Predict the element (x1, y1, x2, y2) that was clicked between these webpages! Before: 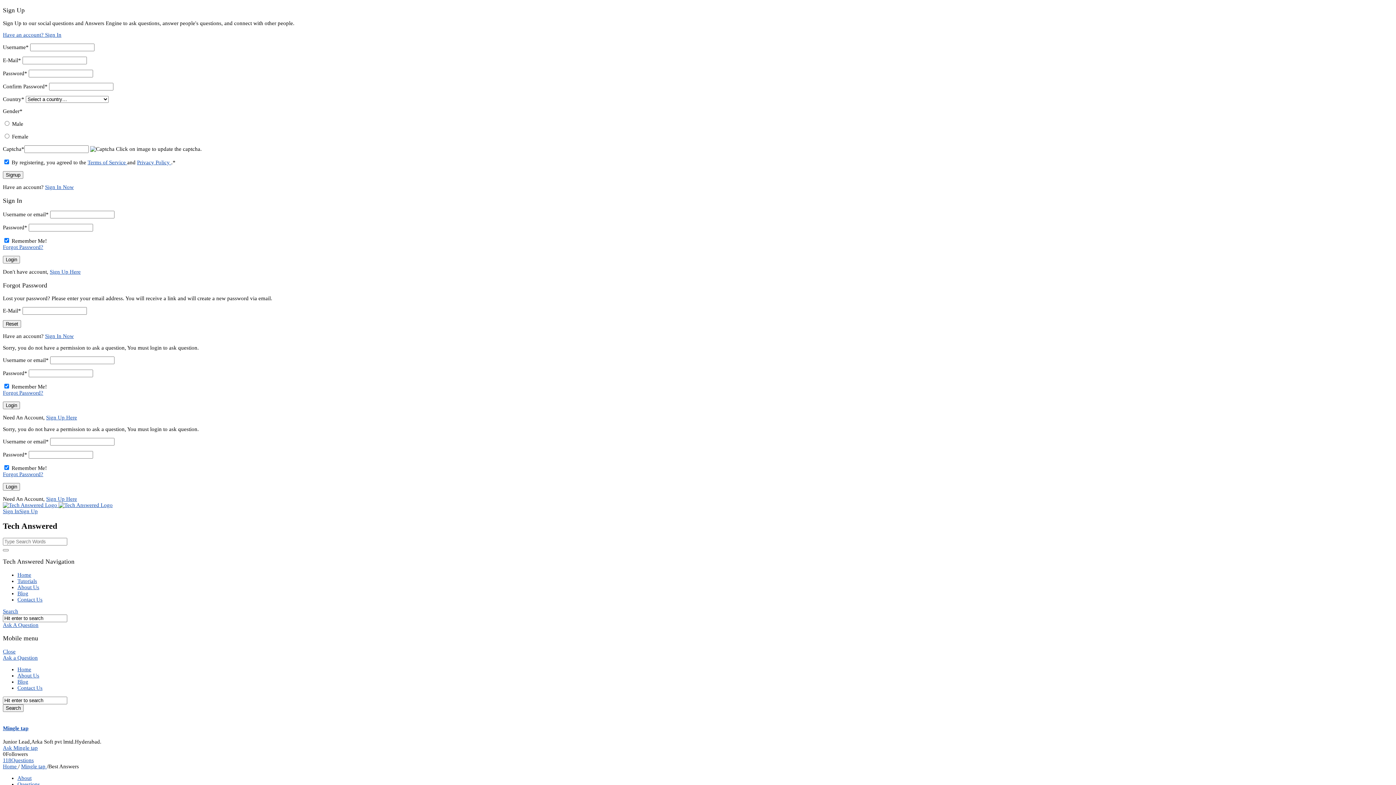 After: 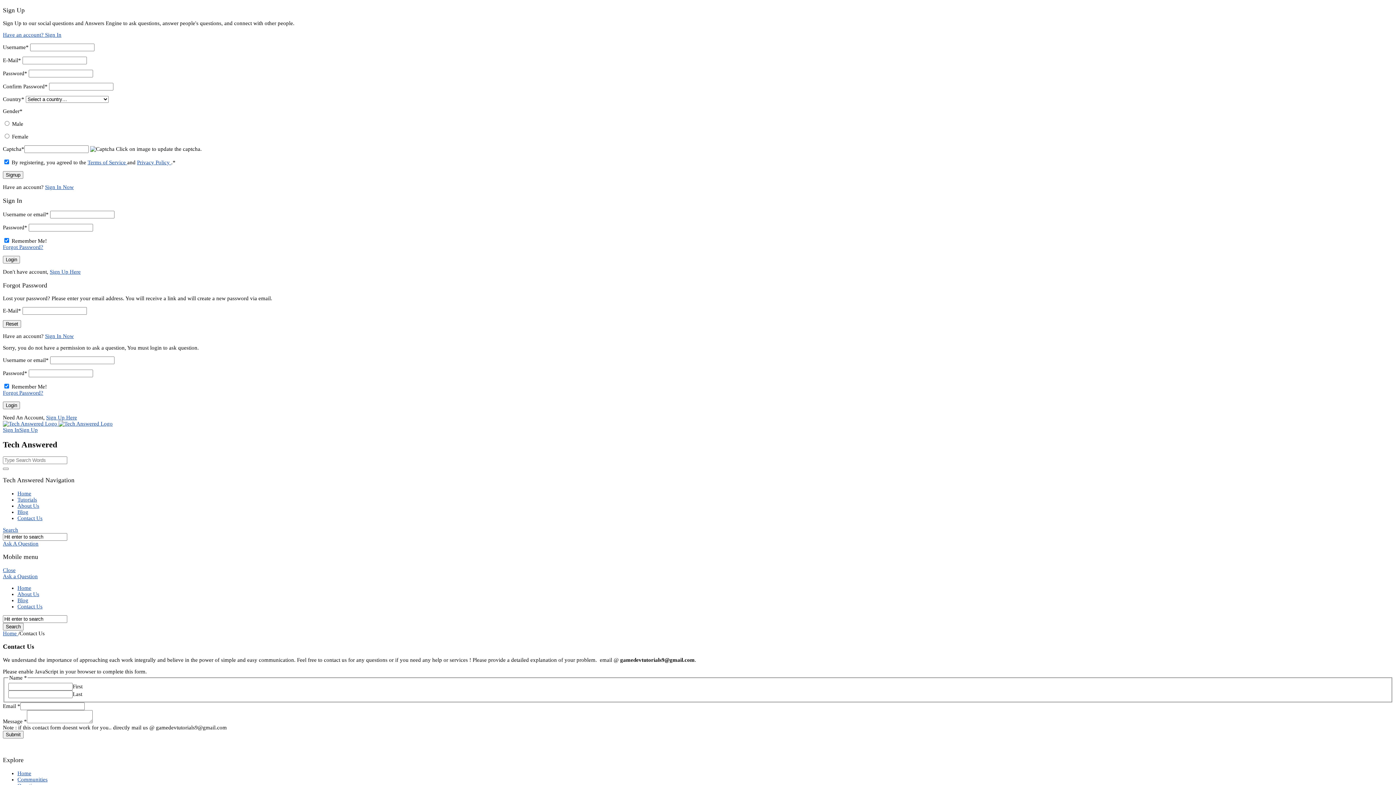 Action: bbox: (17, 685, 42, 691) label: Contact Us